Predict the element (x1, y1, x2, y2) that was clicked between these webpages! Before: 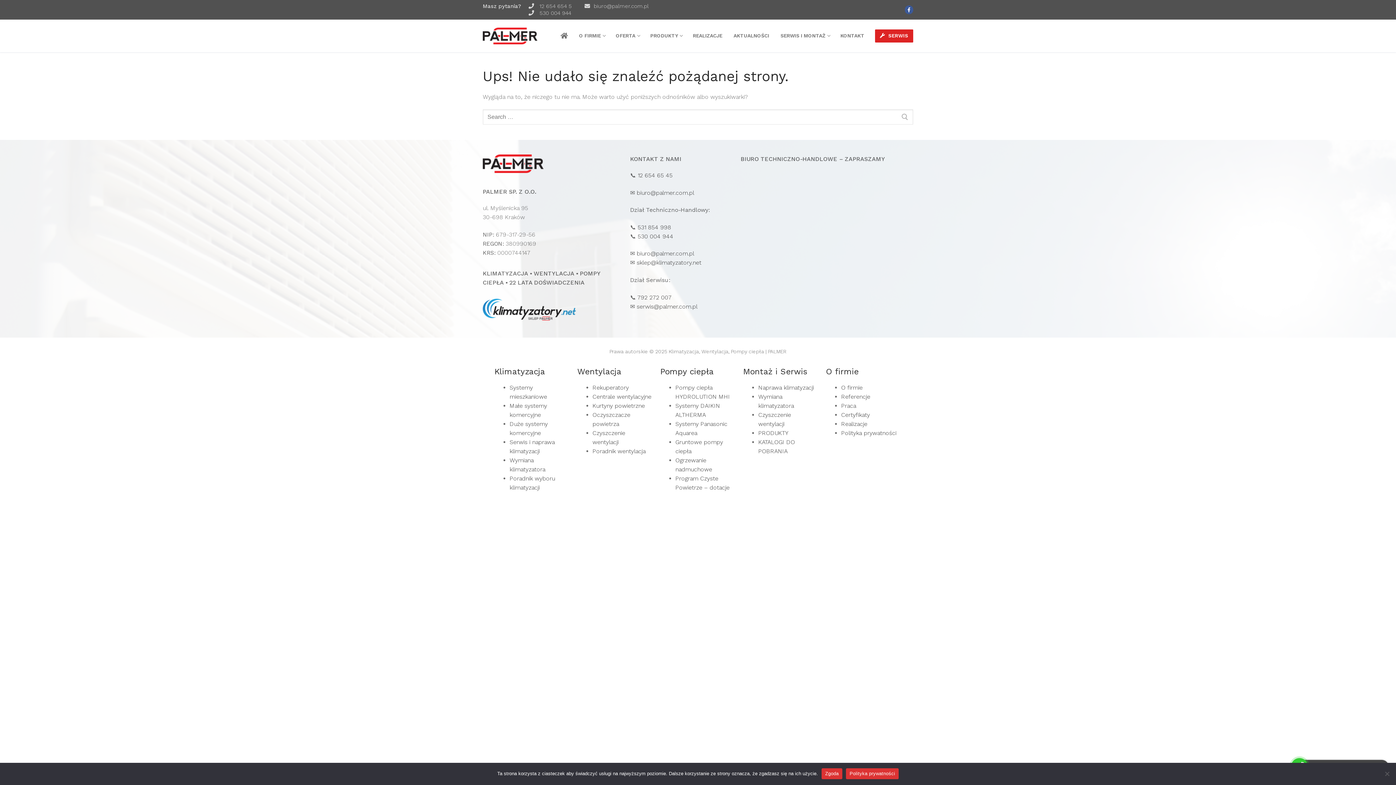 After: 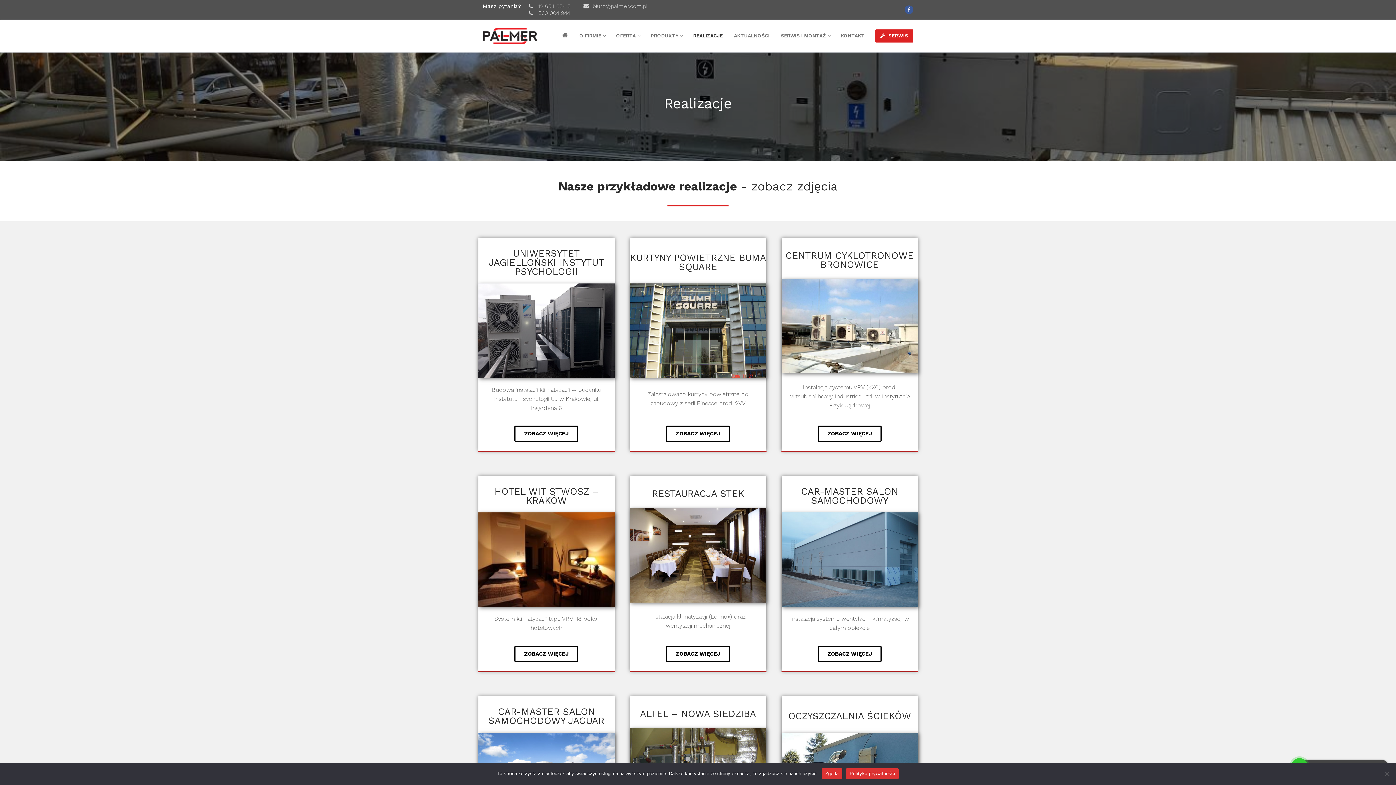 Action: label: REALIZACJE bbox: (688, 29, 727, 42)